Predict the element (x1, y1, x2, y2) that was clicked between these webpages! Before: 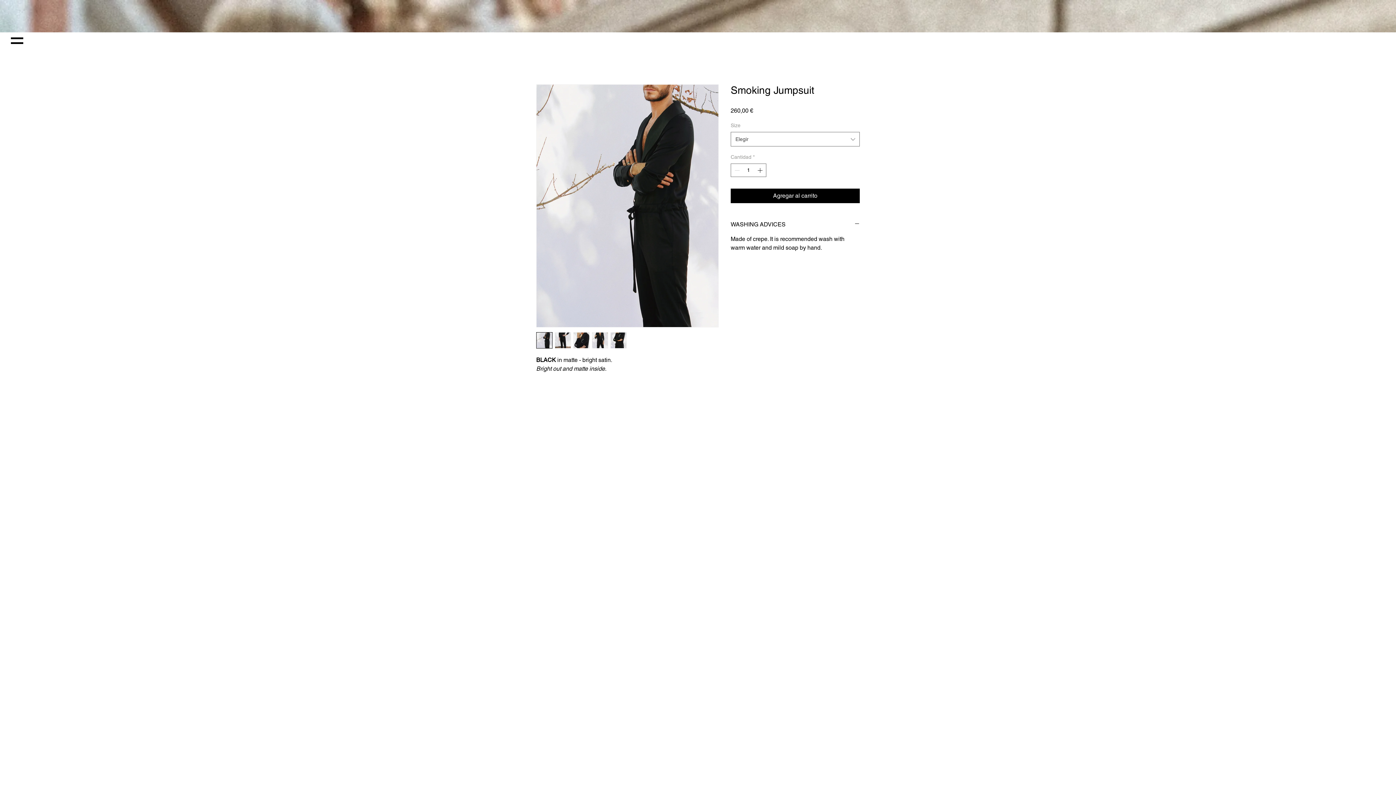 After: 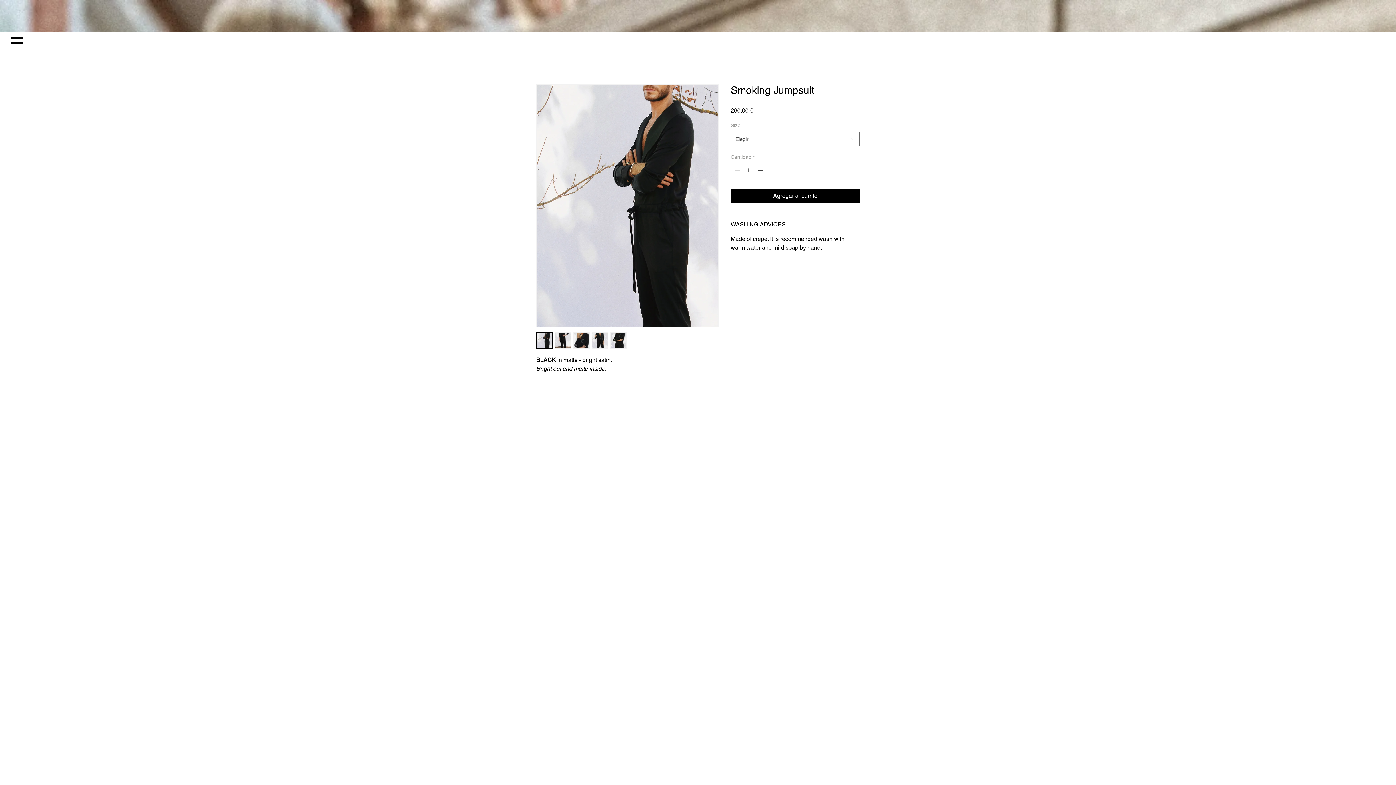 Action: bbox: (610, 332, 626, 348)